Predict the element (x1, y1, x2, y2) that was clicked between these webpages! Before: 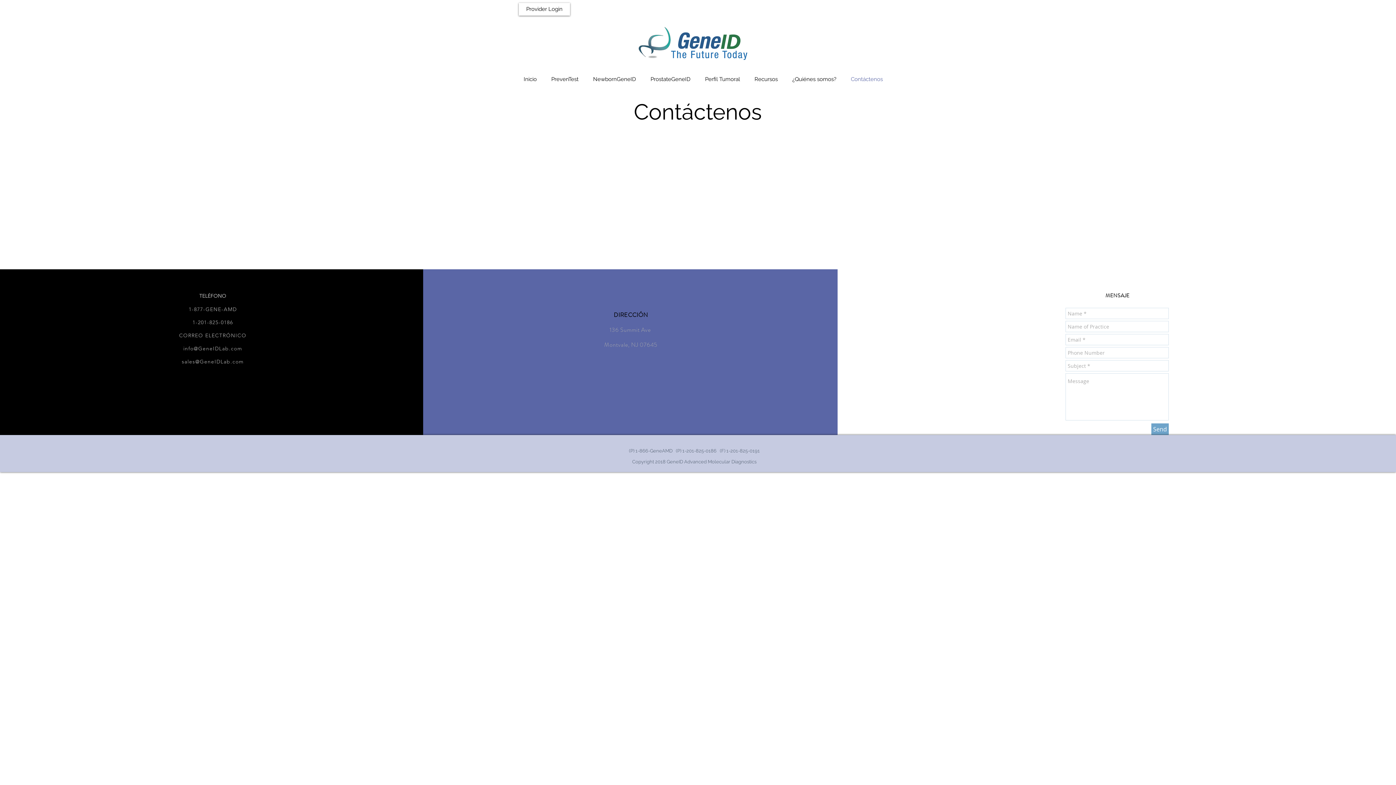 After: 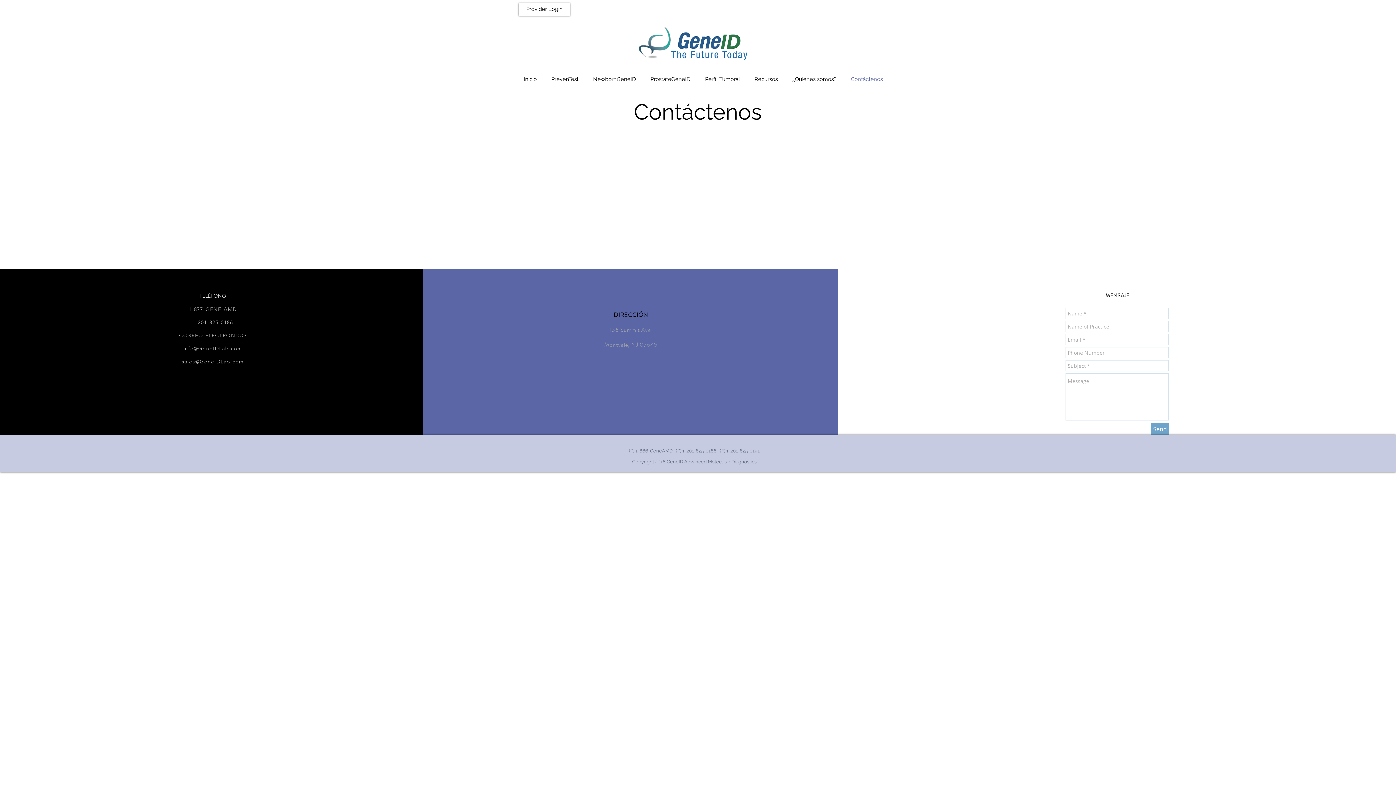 Action: label: sales@GeneIDLab.com bbox: (181, 358, 243, 365)